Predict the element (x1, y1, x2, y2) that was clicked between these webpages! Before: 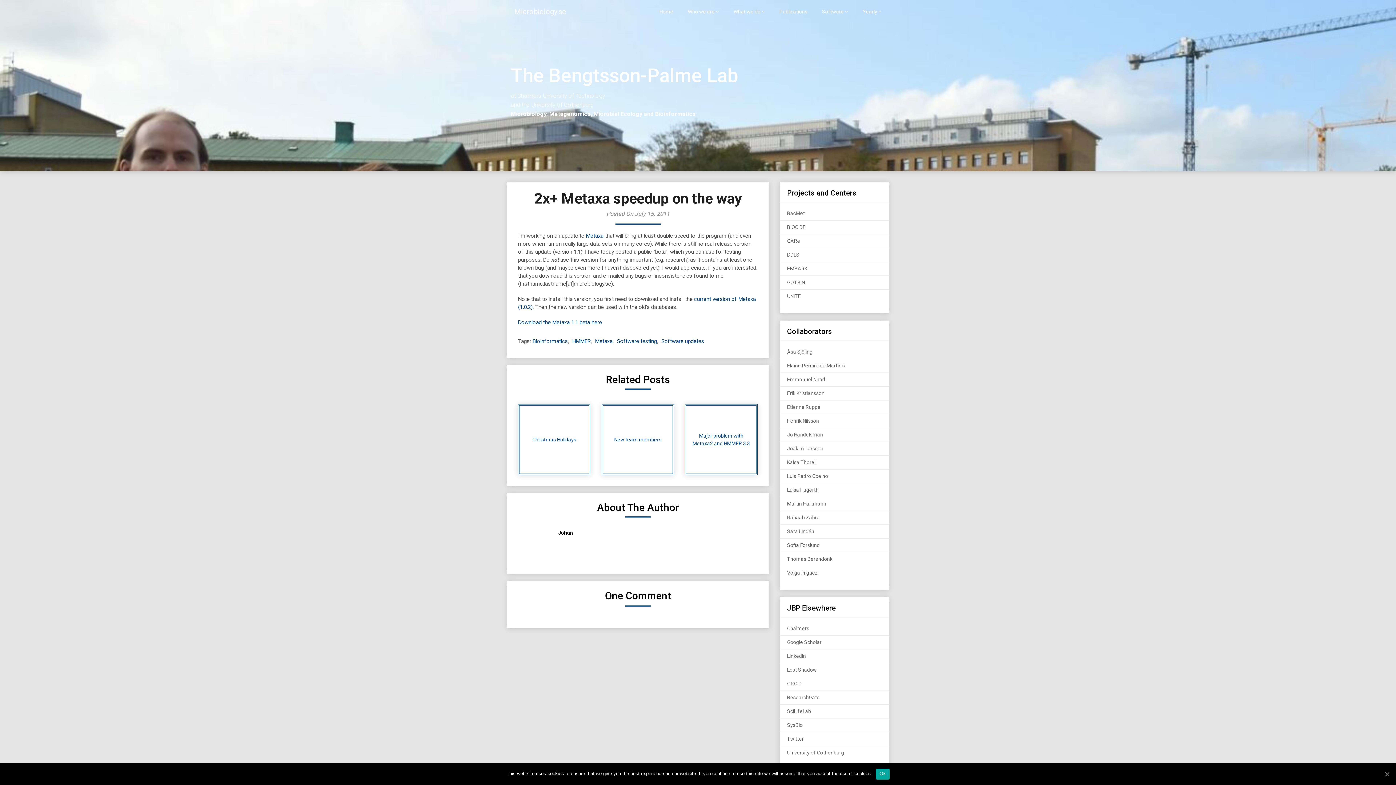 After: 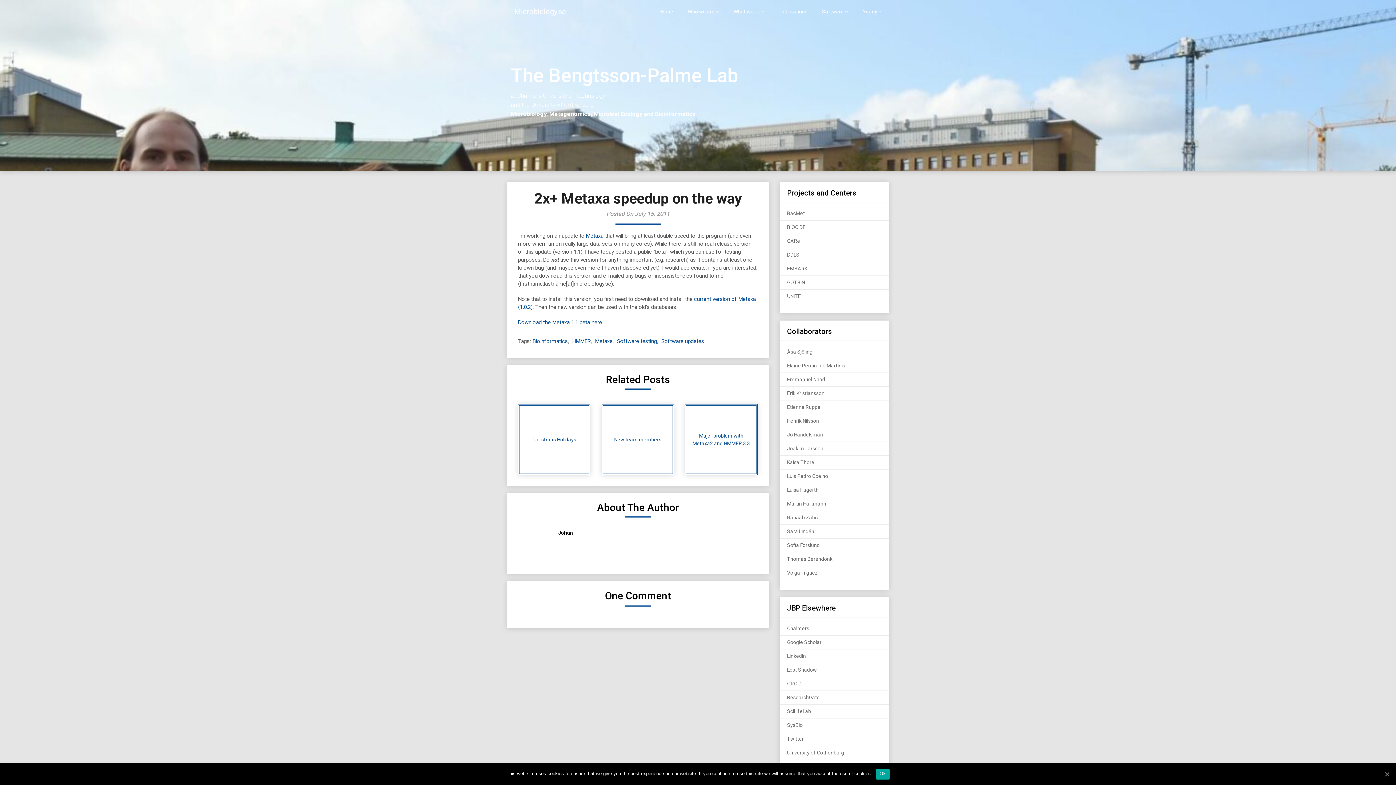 Action: bbox: (787, 404, 820, 410) label: Etienne Ruppé